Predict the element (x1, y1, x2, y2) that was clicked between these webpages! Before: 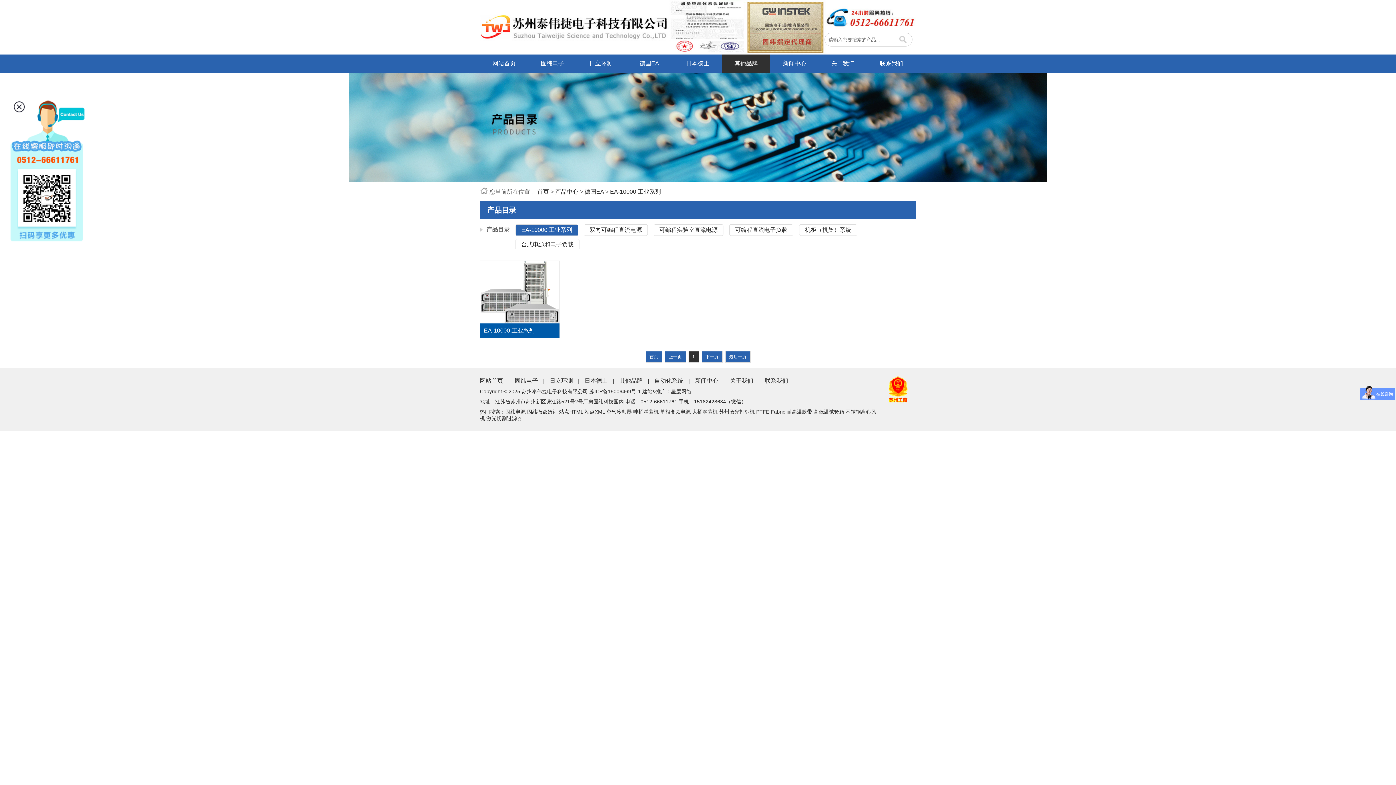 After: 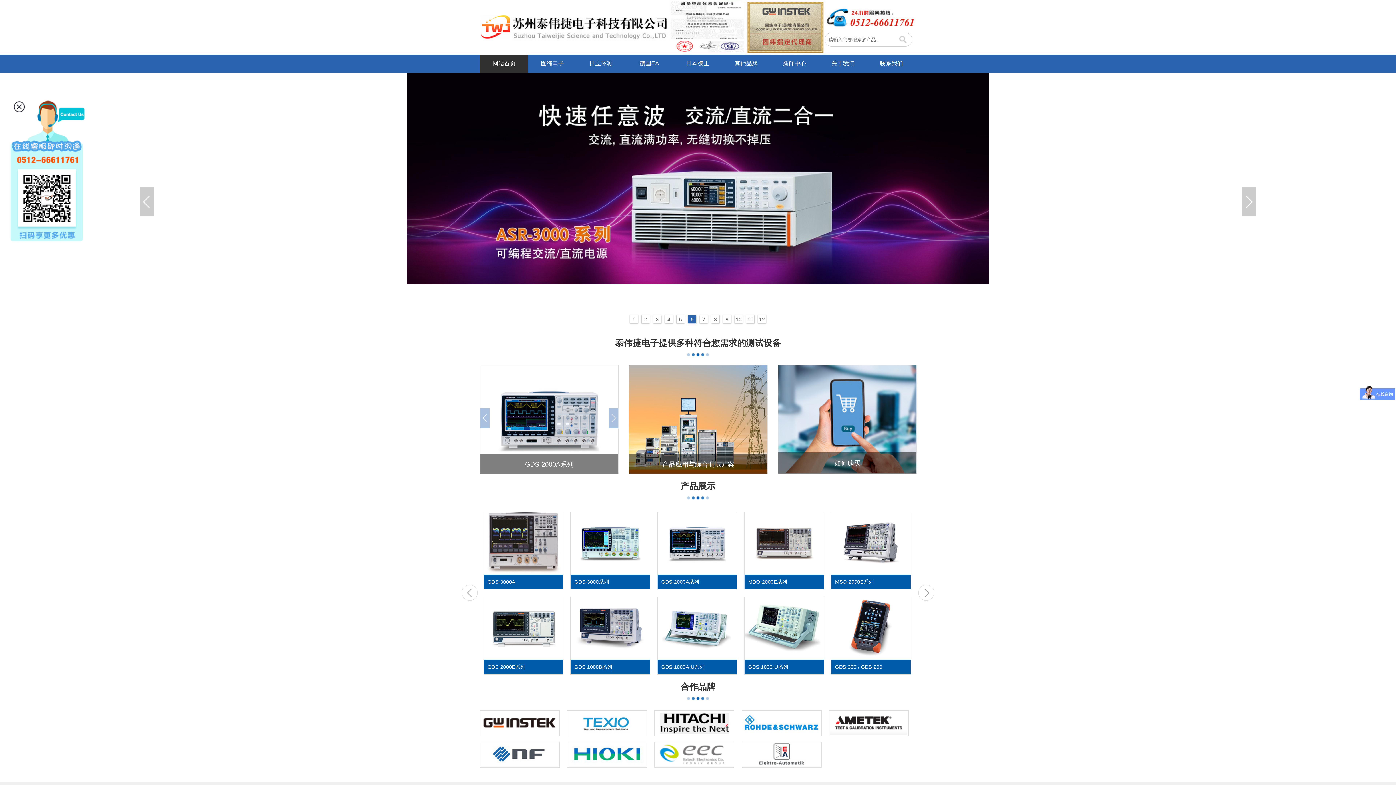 Action: label: 首页 bbox: (537, 188, 549, 194)